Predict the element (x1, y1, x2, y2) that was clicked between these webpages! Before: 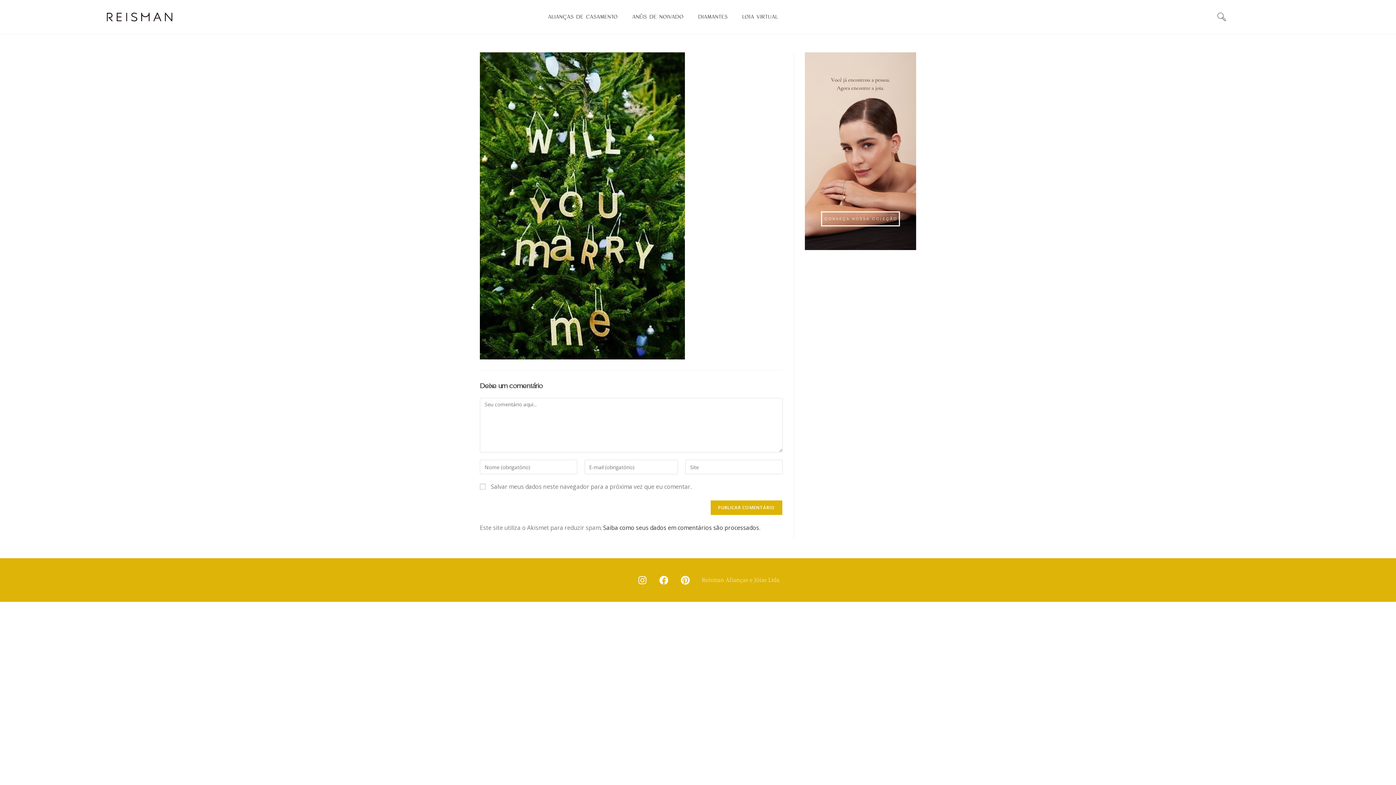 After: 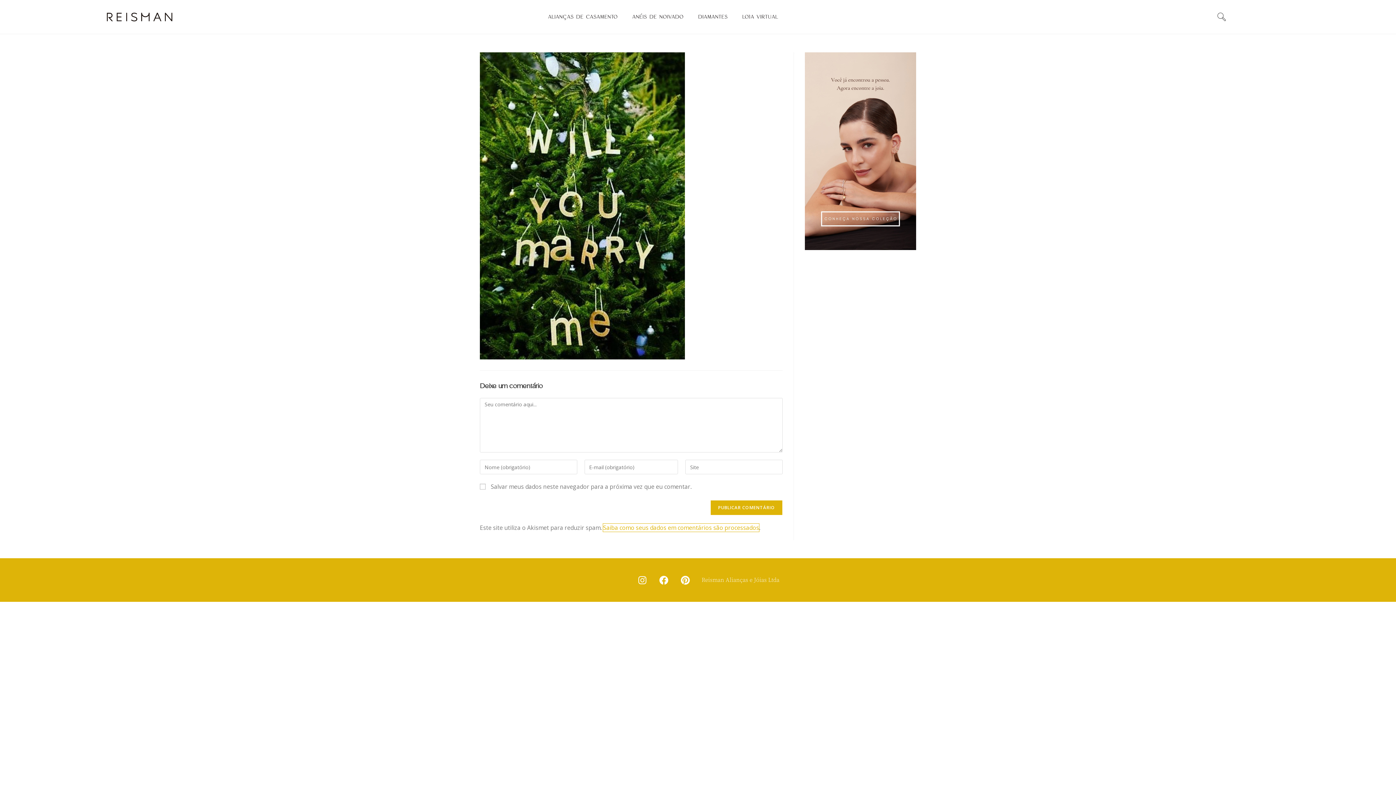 Action: bbox: (603, 524, 759, 532) label: Saiba como seus dados em comentários são processados